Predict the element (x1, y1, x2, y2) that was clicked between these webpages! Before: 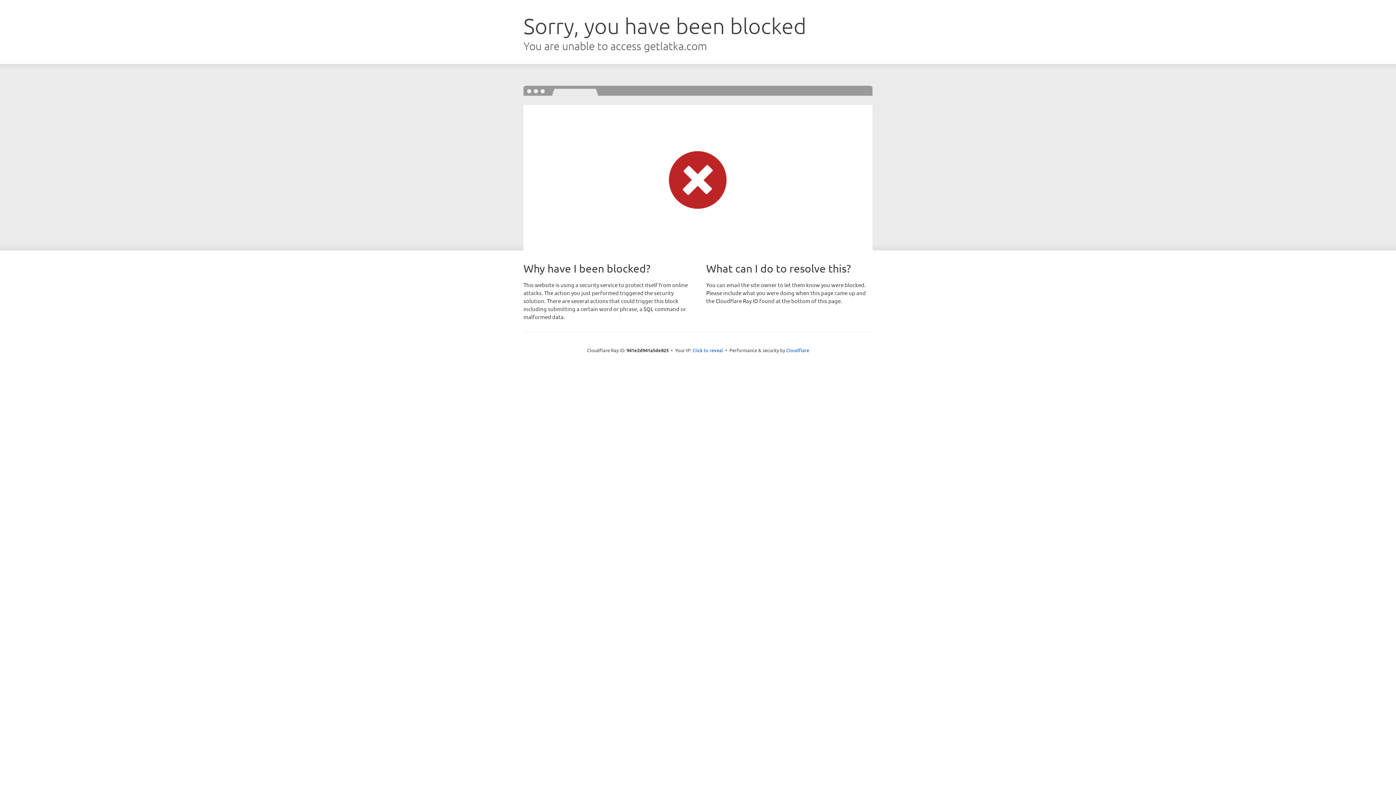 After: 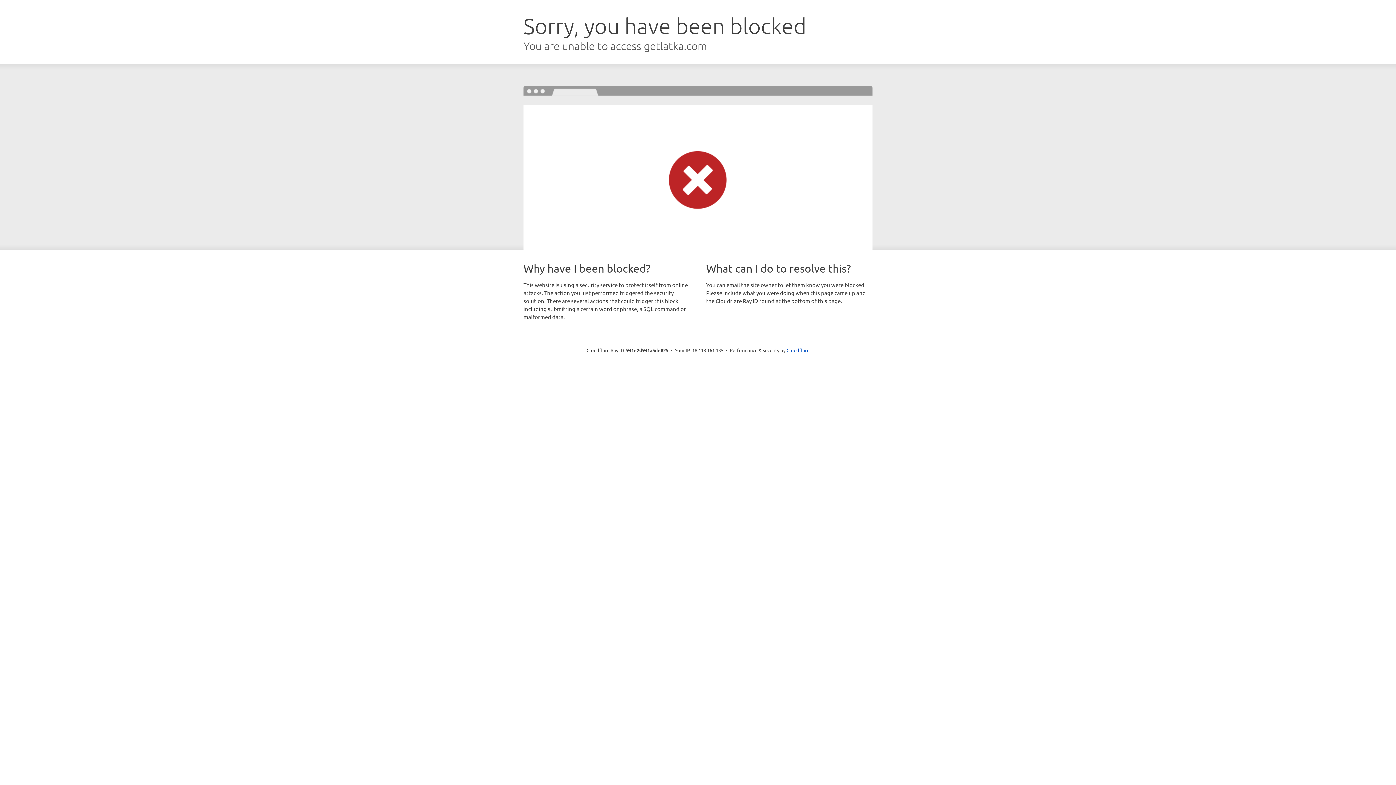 Action: bbox: (692, 346, 723, 353) label: Click to reveal